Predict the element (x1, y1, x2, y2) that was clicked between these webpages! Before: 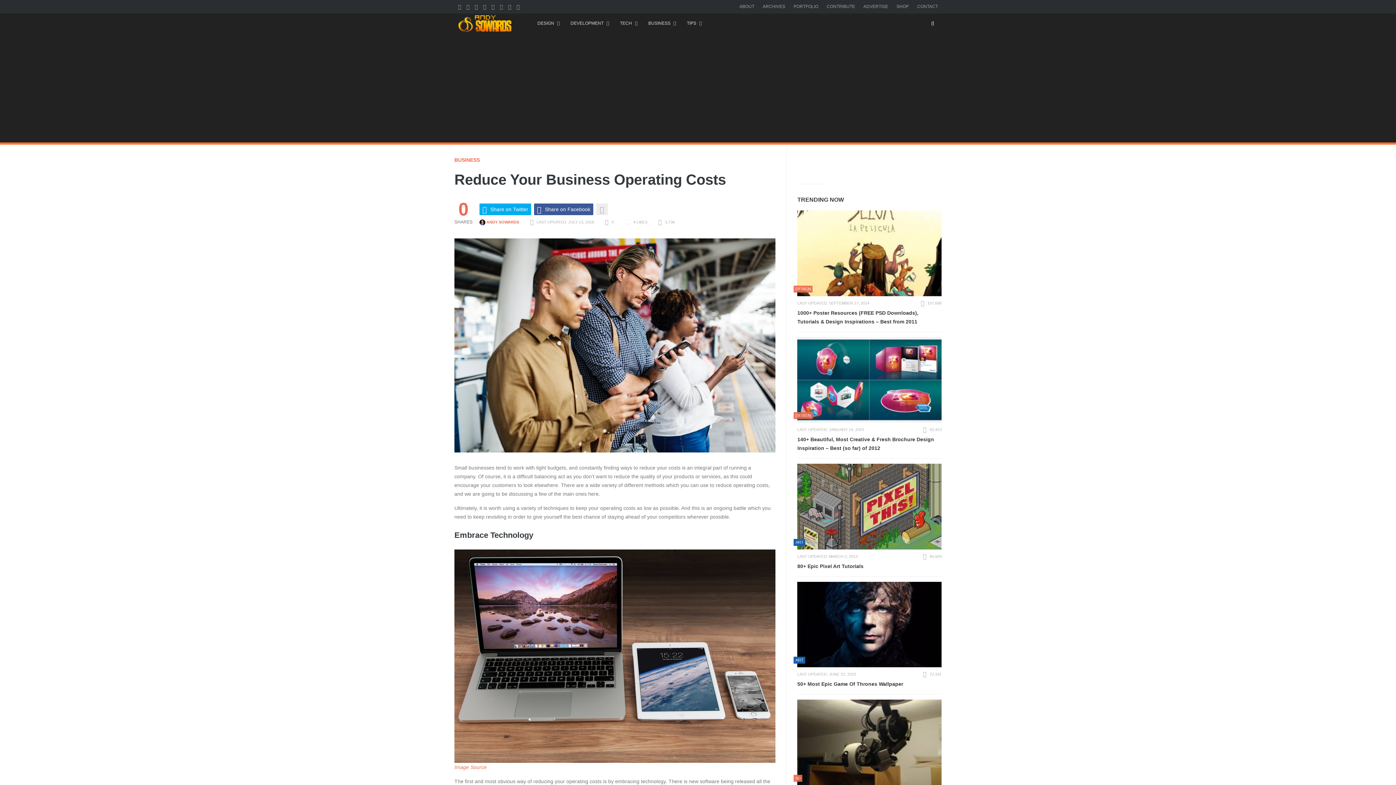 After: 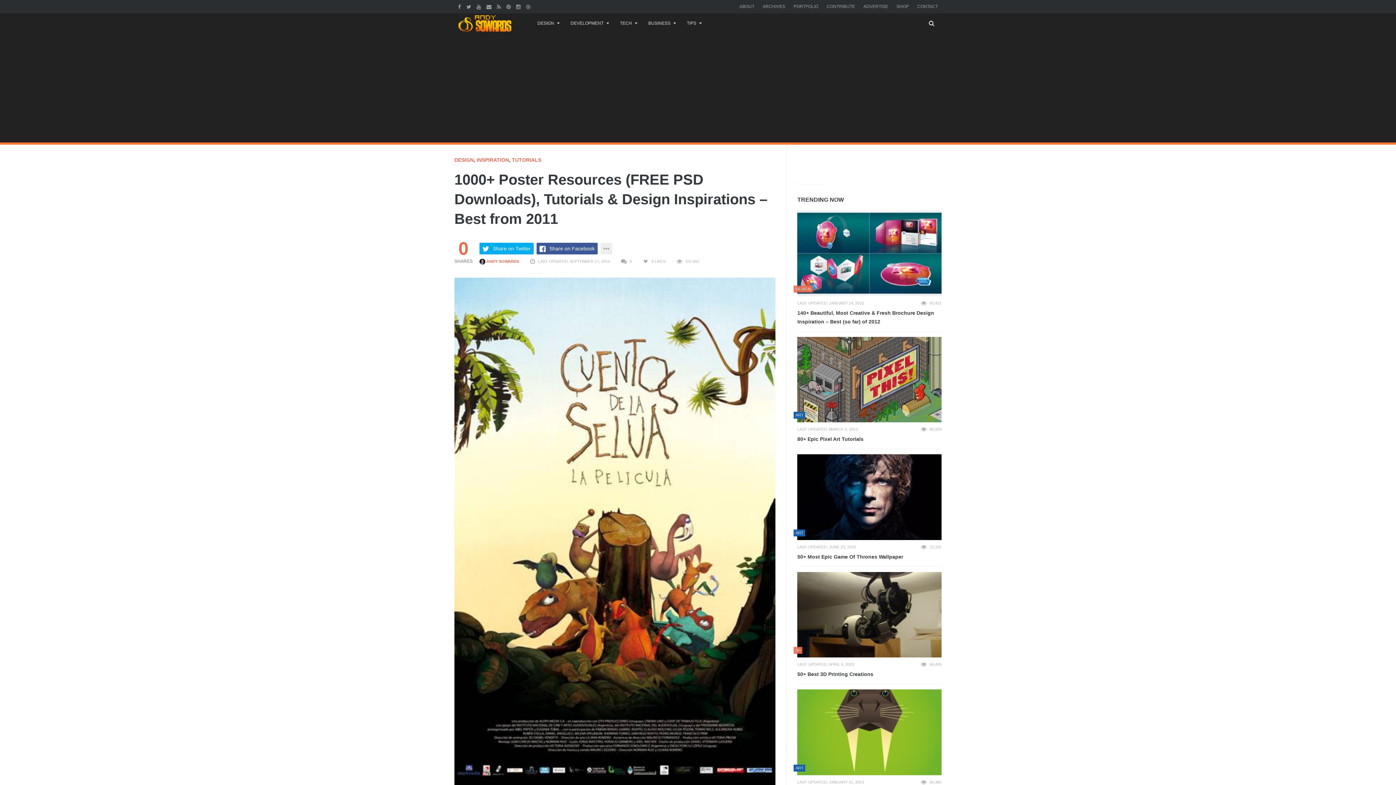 Action: bbox: (797, 210, 941, 296)